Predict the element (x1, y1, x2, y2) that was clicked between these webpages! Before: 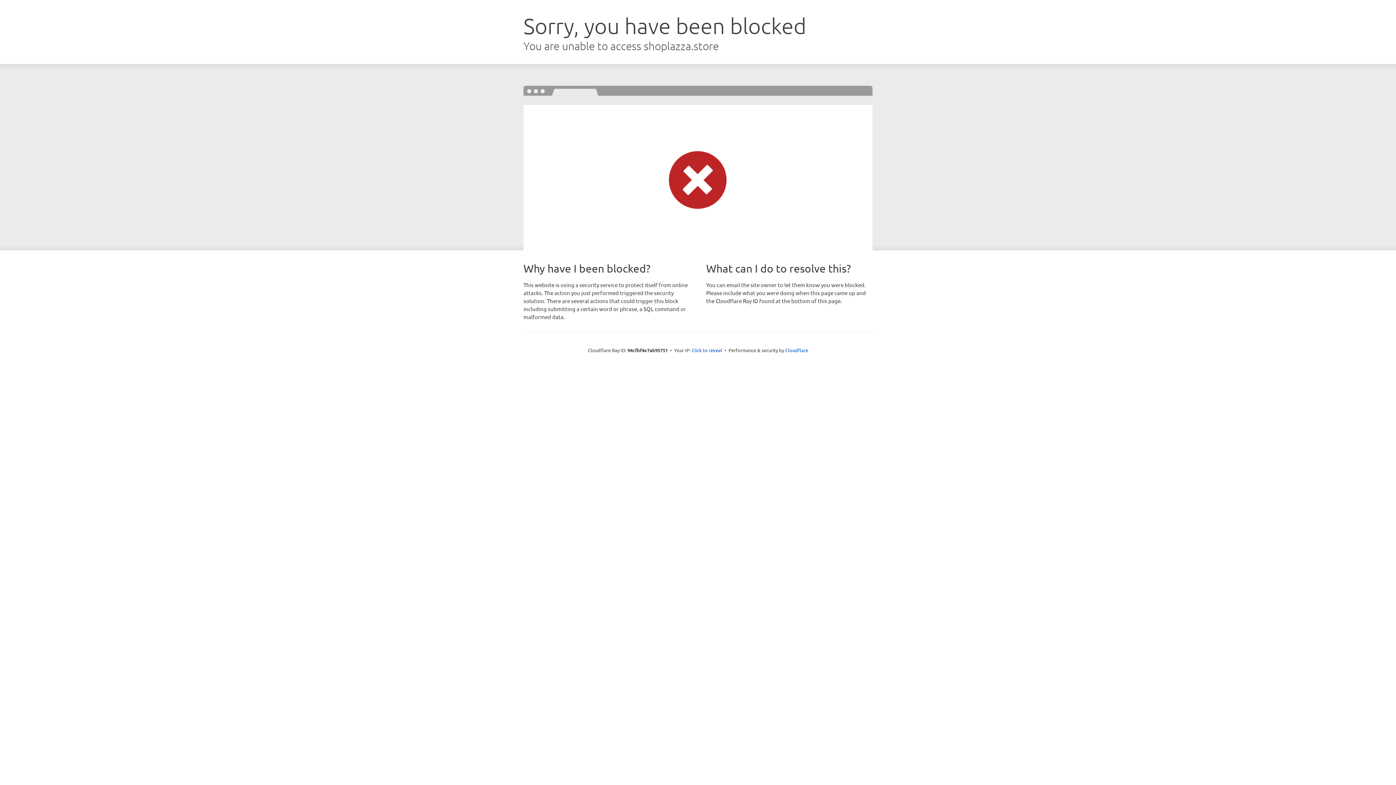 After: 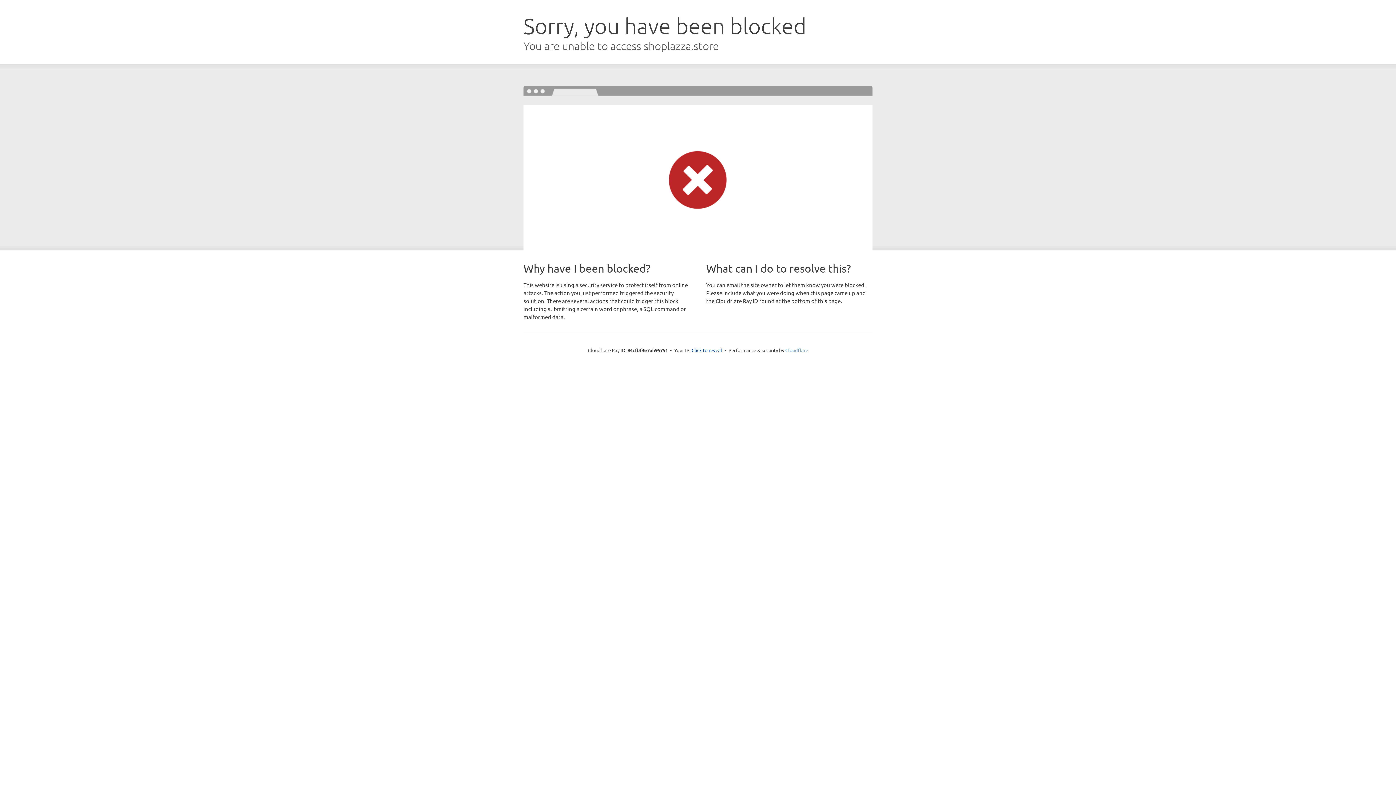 Action: label: Cloudflare bbox: (785, 347, 808, 353)